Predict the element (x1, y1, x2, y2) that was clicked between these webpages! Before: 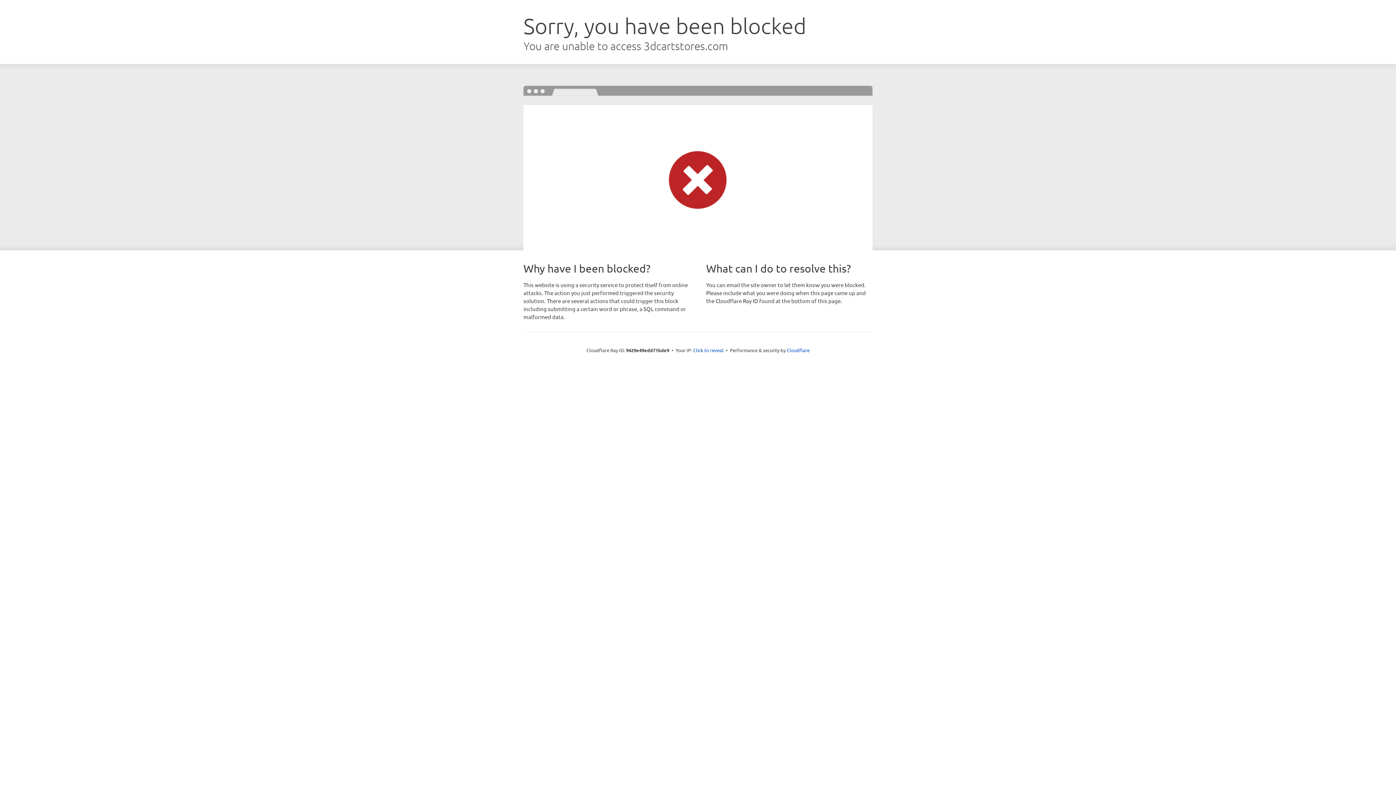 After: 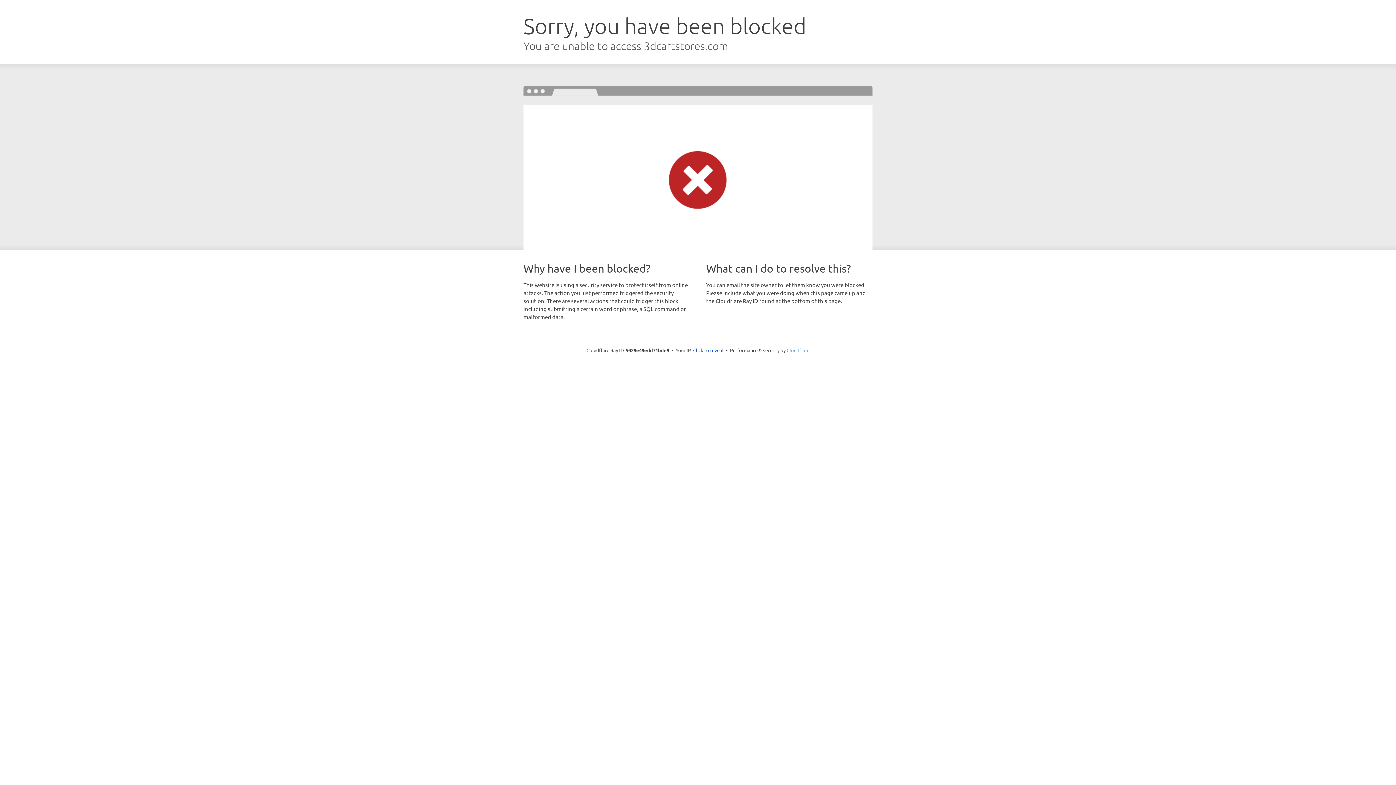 Action: label: Cloudflare bbox: (786, 347, 809, 353)